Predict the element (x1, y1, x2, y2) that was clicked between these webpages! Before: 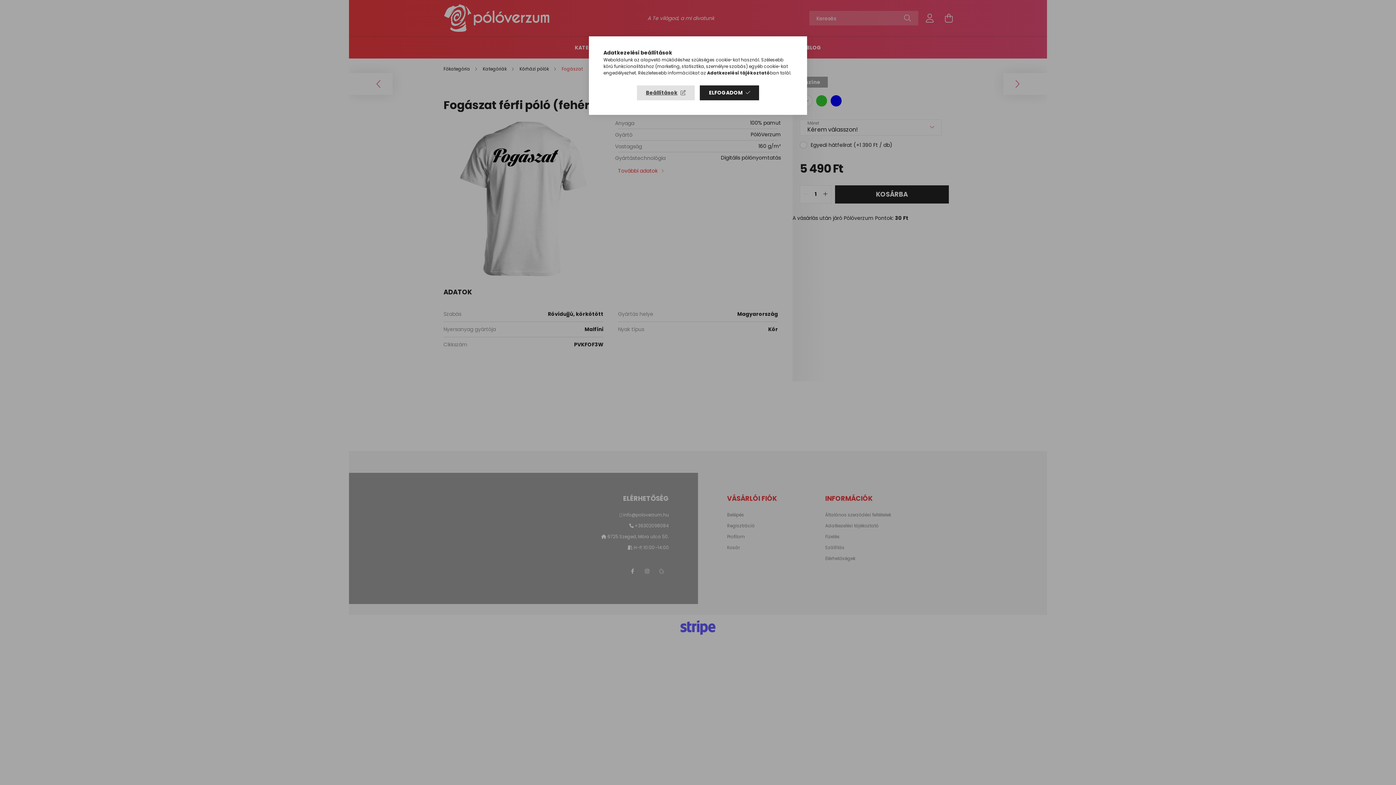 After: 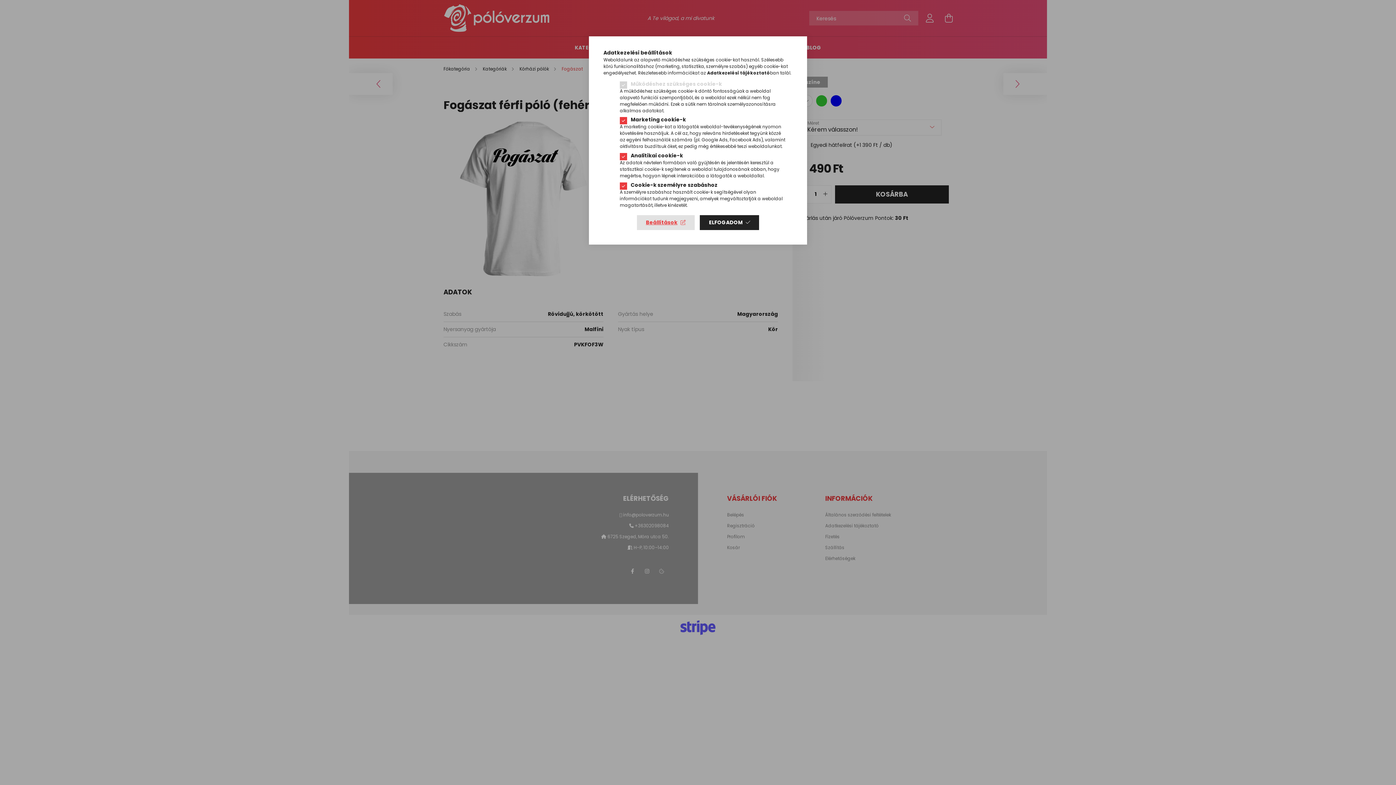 Action: label: Beállítások bbox: (636, 85, 694, 100)